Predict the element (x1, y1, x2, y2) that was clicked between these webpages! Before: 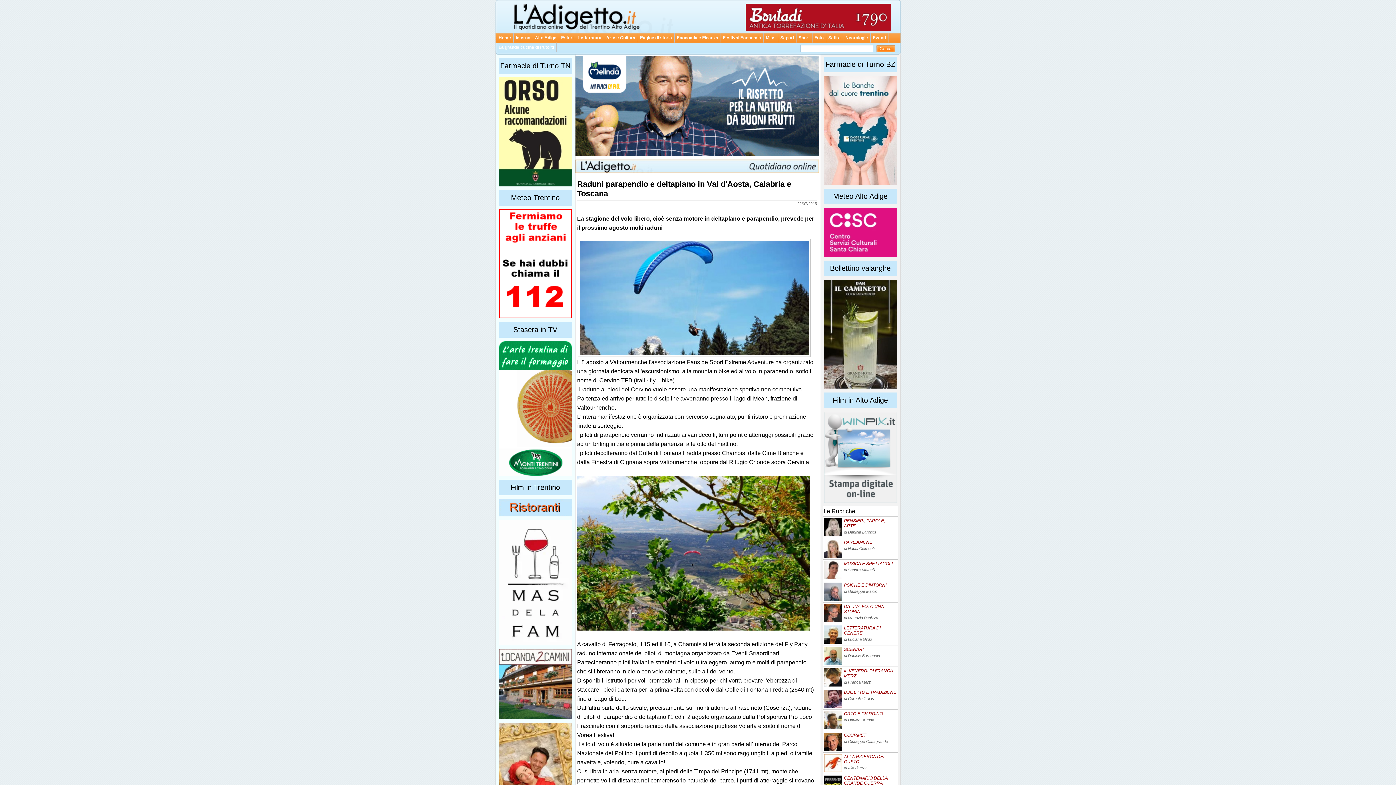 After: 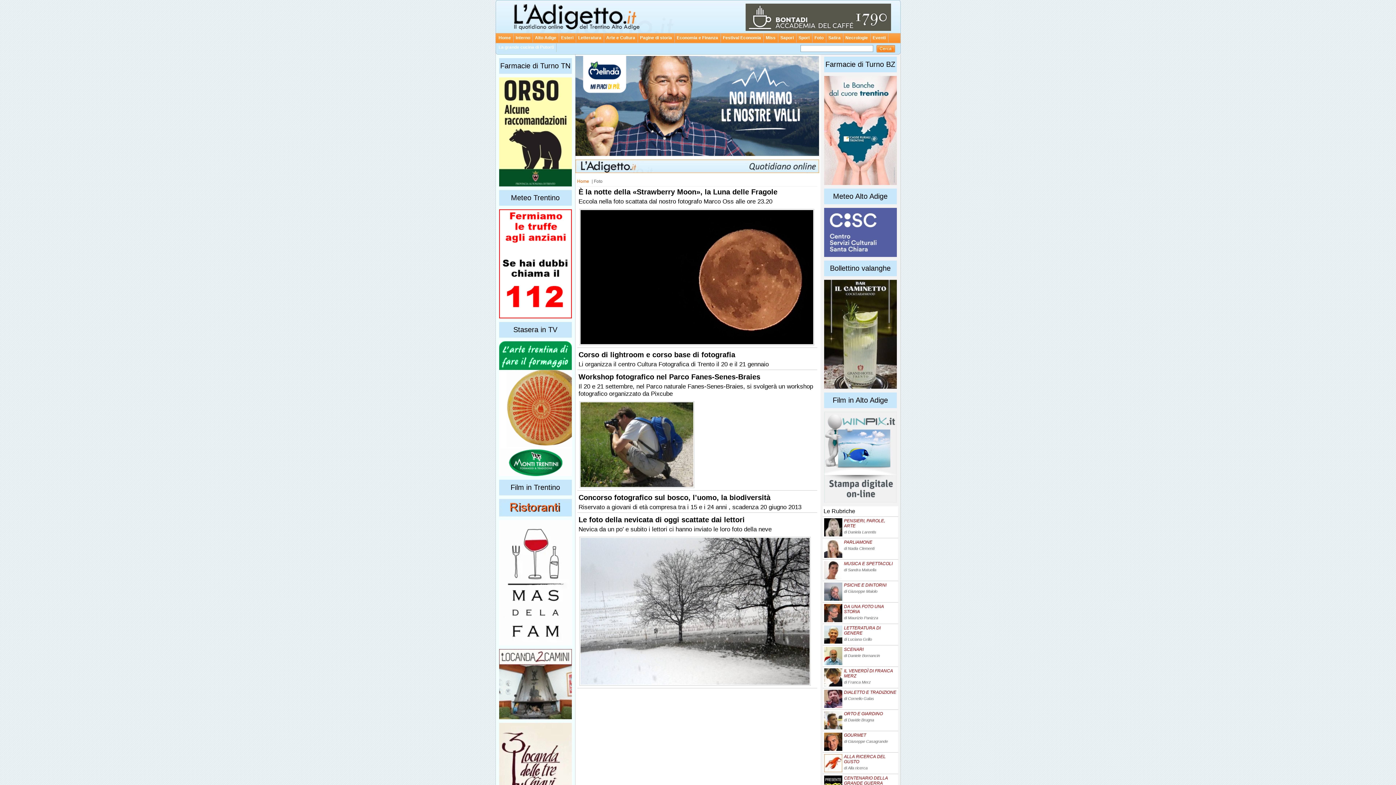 Action: label: Foto bbox: (812, 33, 826, 42)